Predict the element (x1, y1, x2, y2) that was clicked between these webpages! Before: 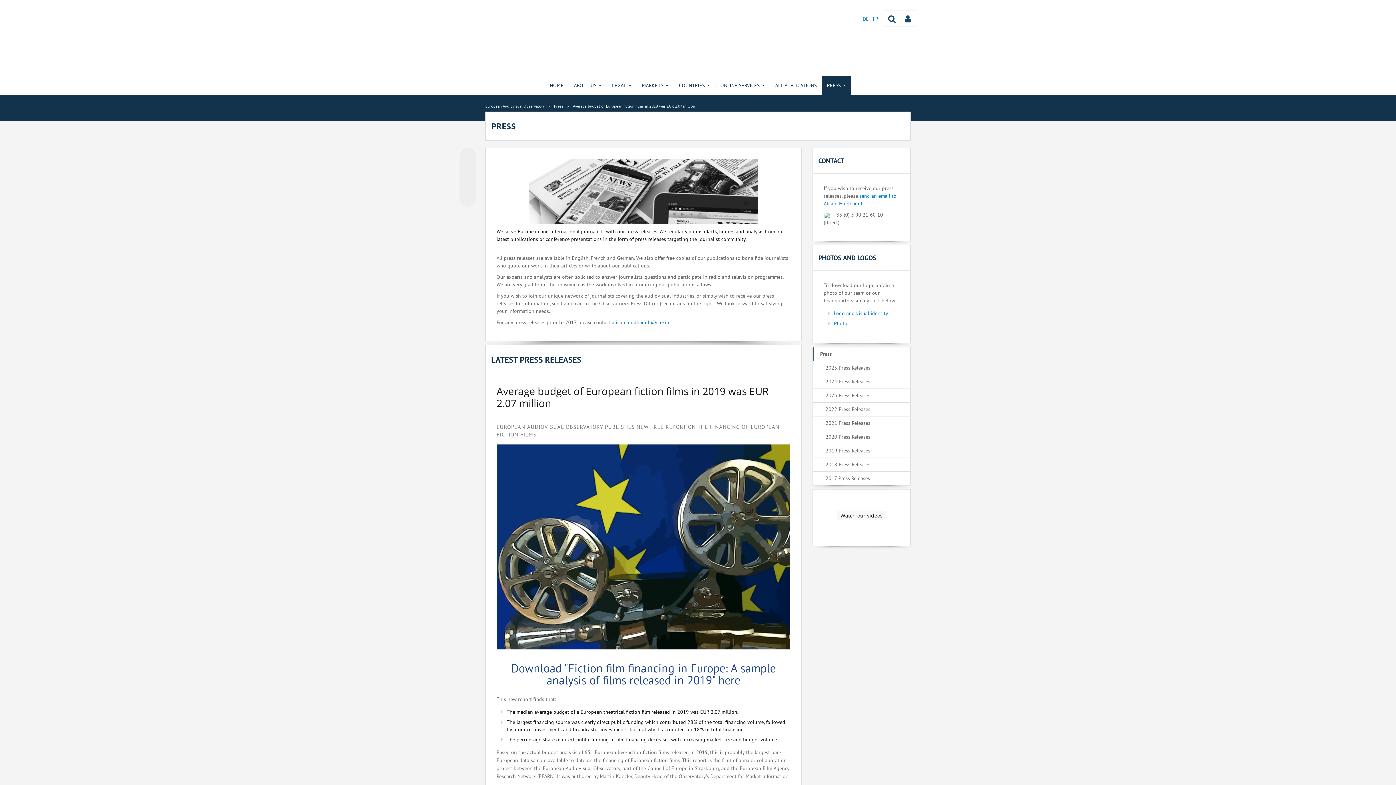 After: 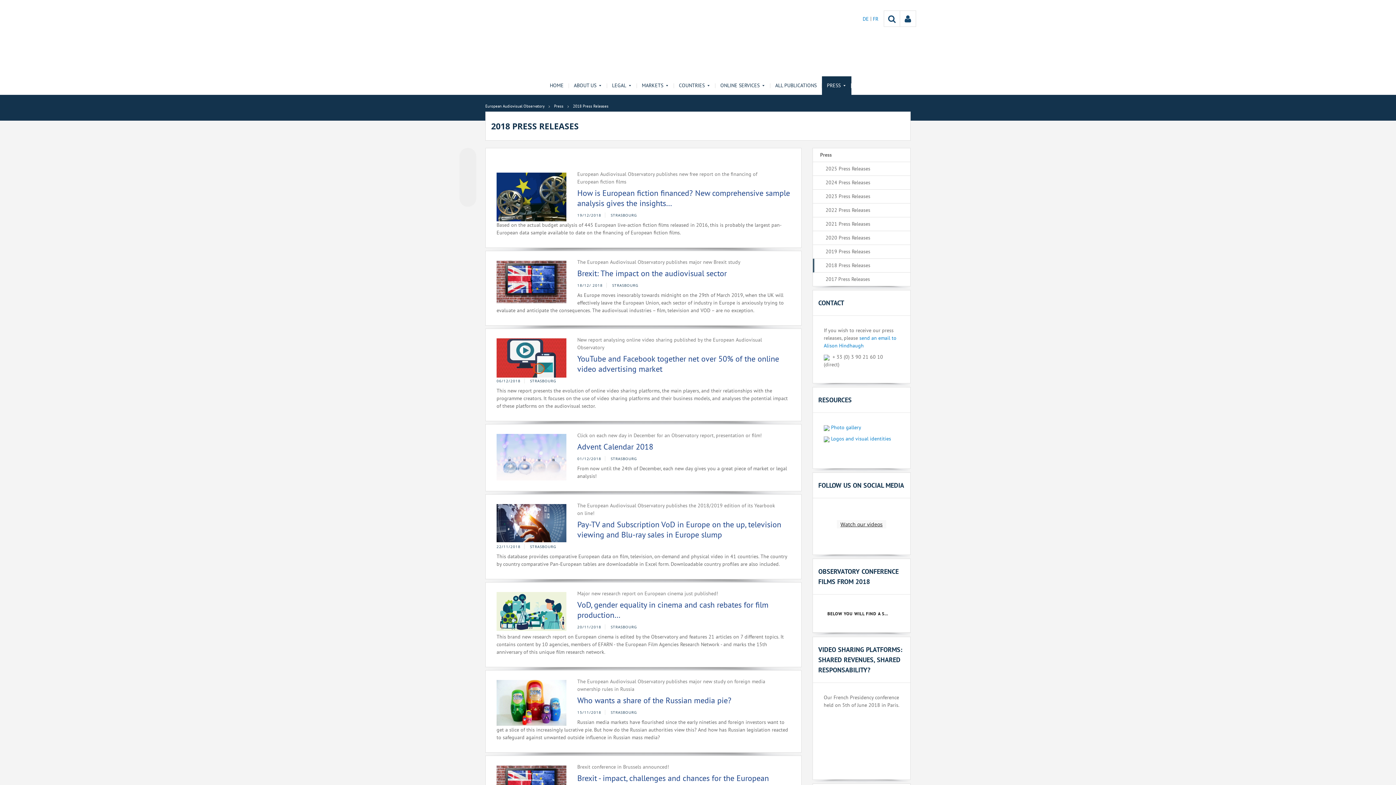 Action: label: 2018 Press Releases bbox: (813, 458, 910, 472)